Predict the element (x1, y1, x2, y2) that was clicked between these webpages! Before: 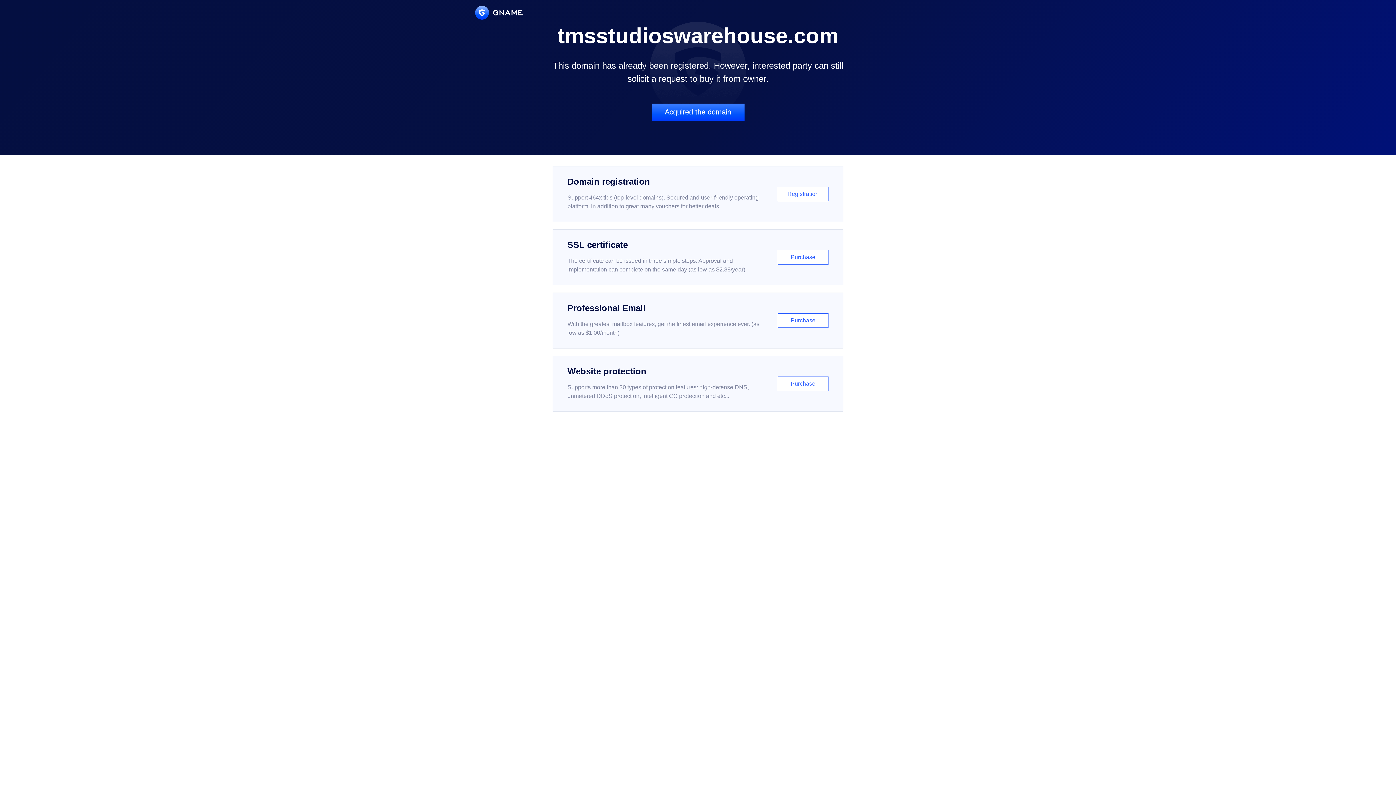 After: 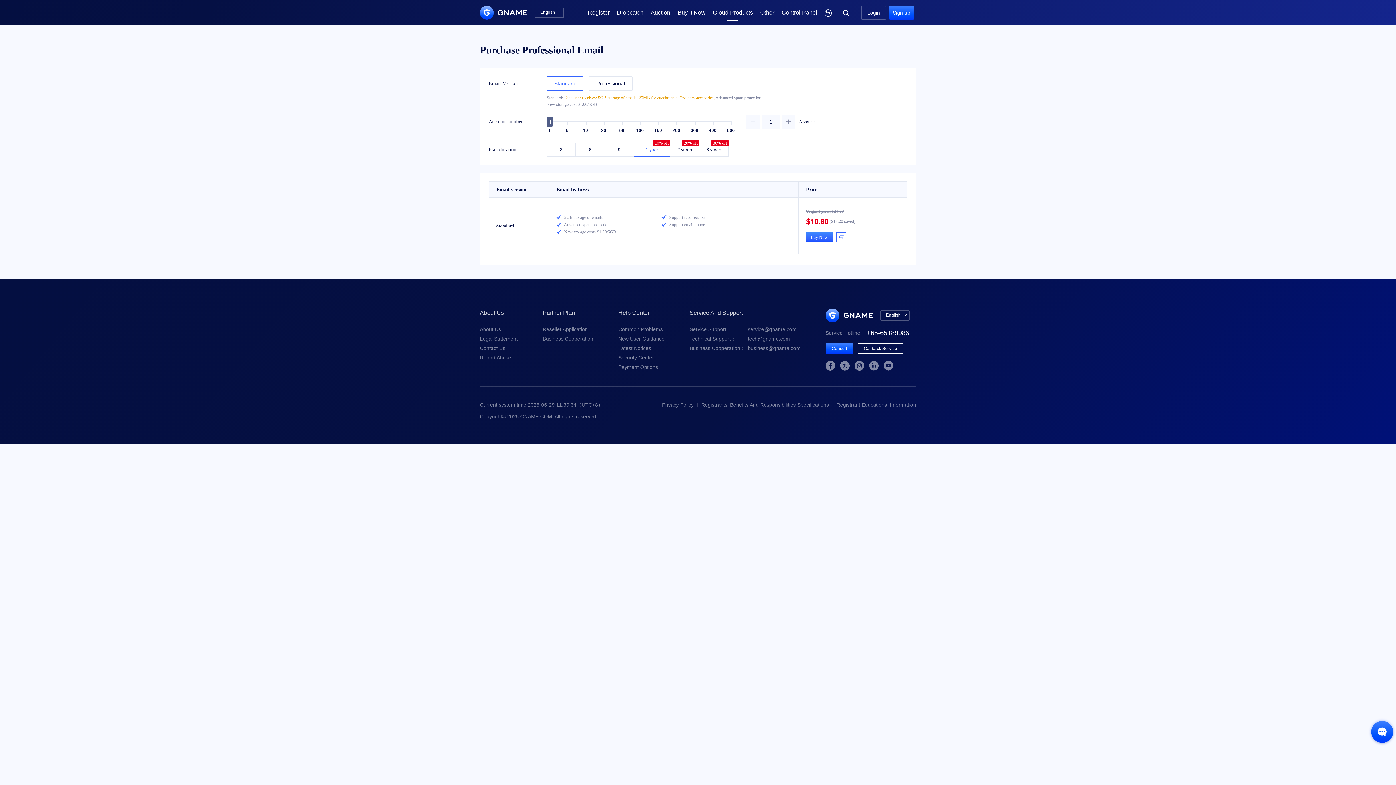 Action: bbox: (552, 292, 843, 348) label: Professional Email

With the greatest mailbox features, get the finest email experience ever. (as low as $1.00/month)

Purchase